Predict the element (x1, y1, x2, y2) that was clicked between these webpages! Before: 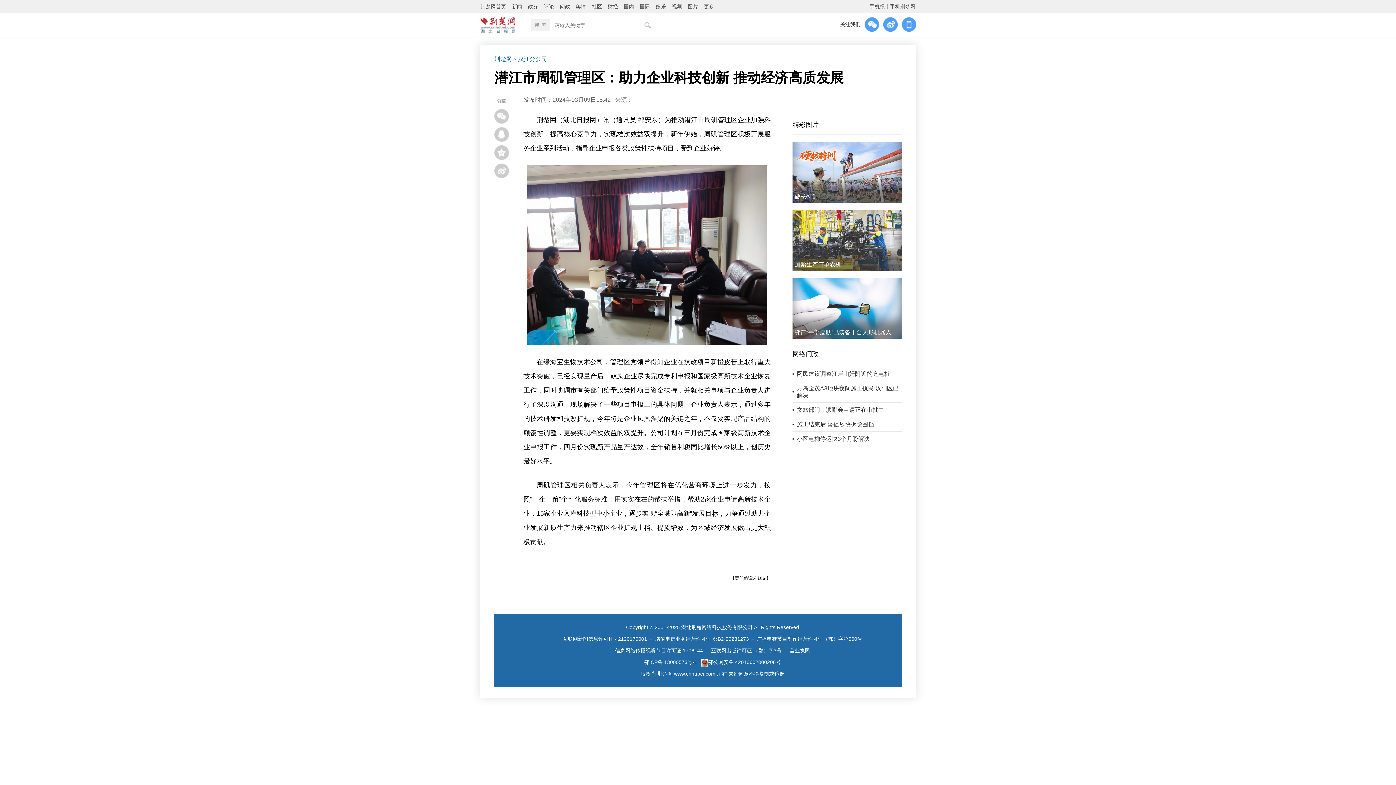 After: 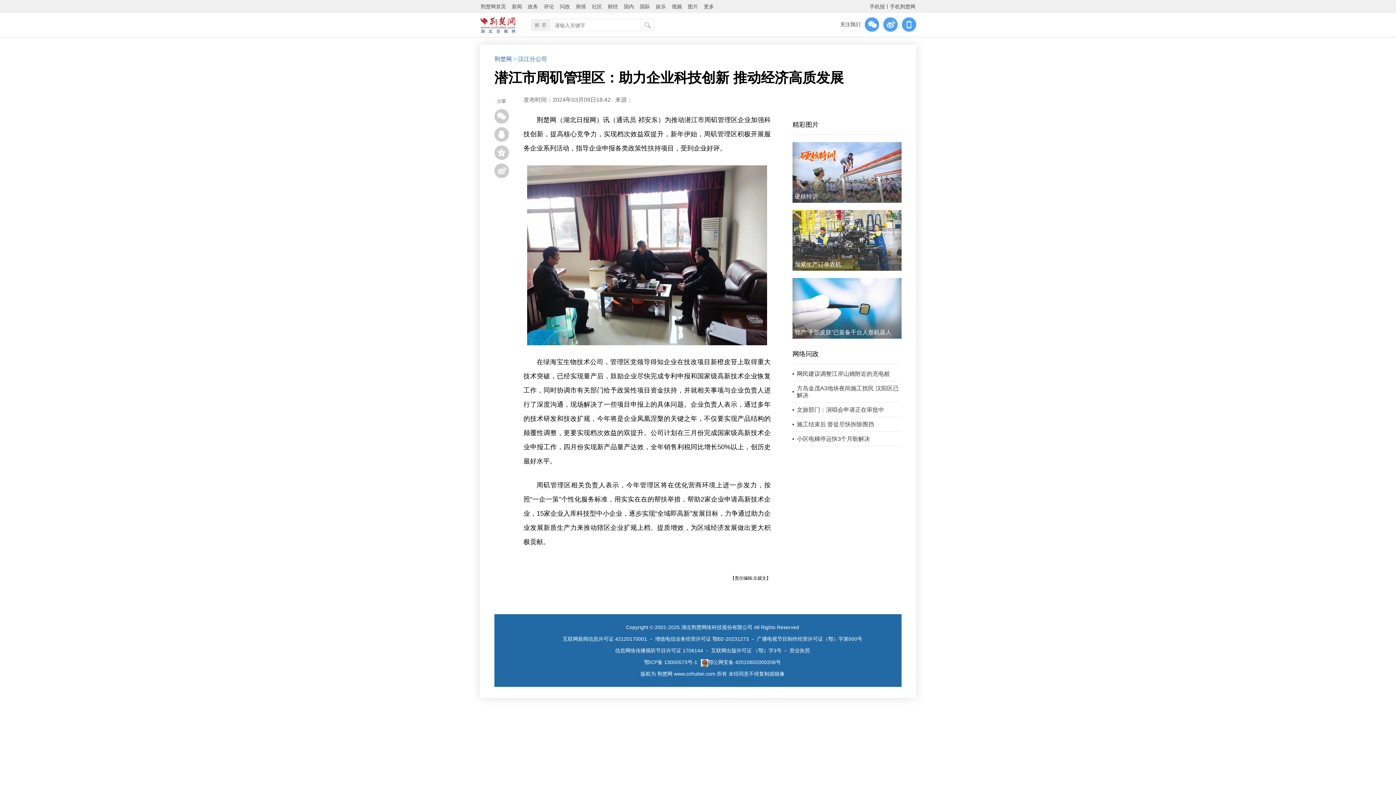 Action: bbox: (576, 0, 586, 13) label: 舆情